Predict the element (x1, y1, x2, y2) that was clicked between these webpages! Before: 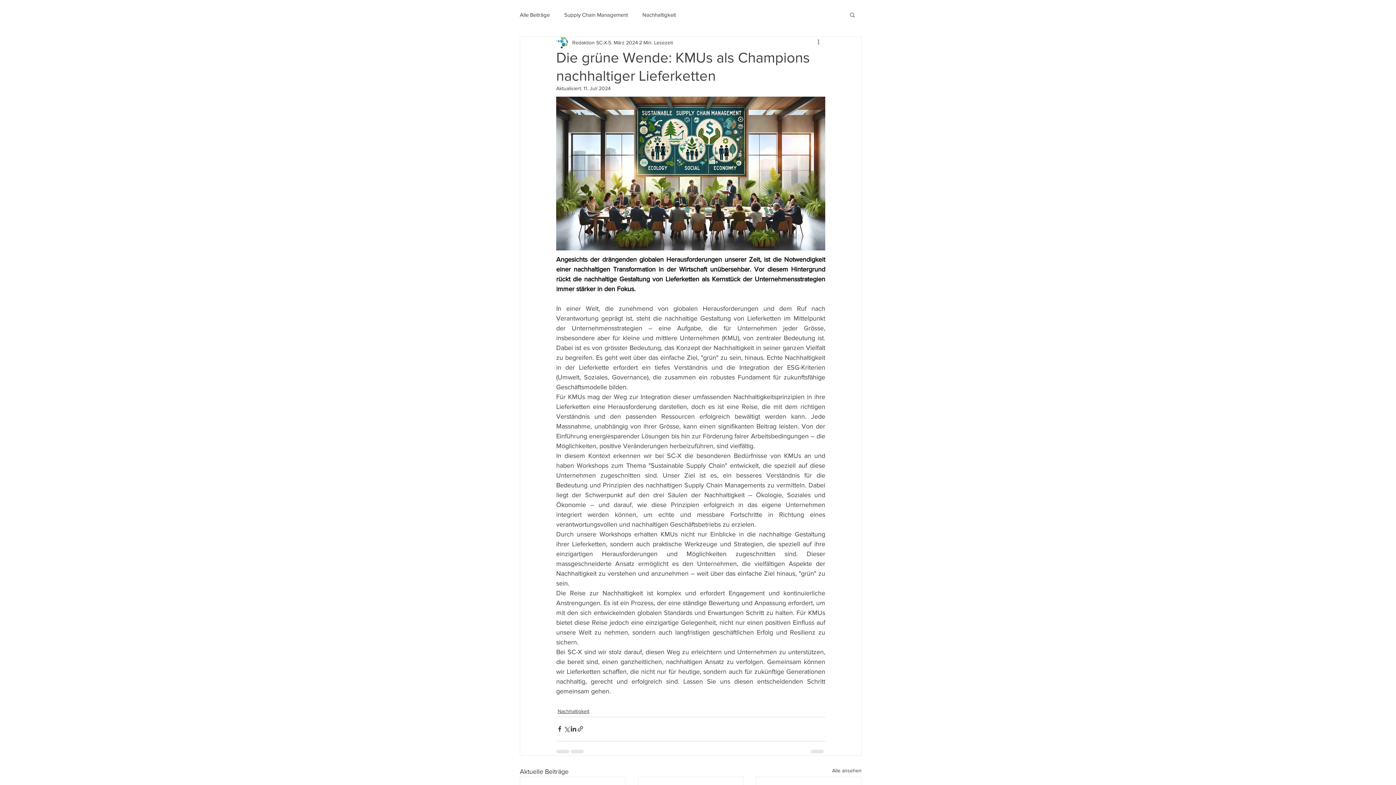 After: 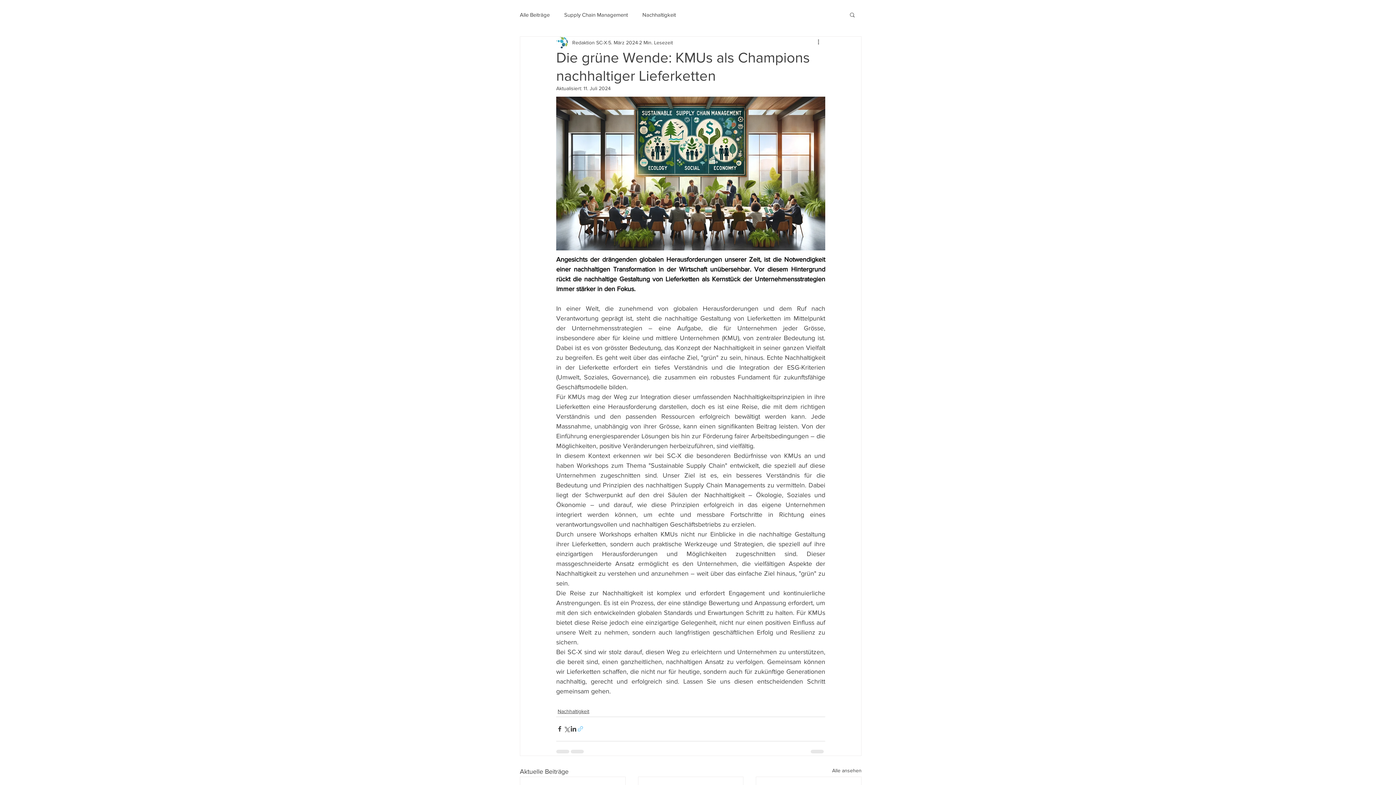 Action: bbox: (577, 725, 584, 732) label: Als Link teilen